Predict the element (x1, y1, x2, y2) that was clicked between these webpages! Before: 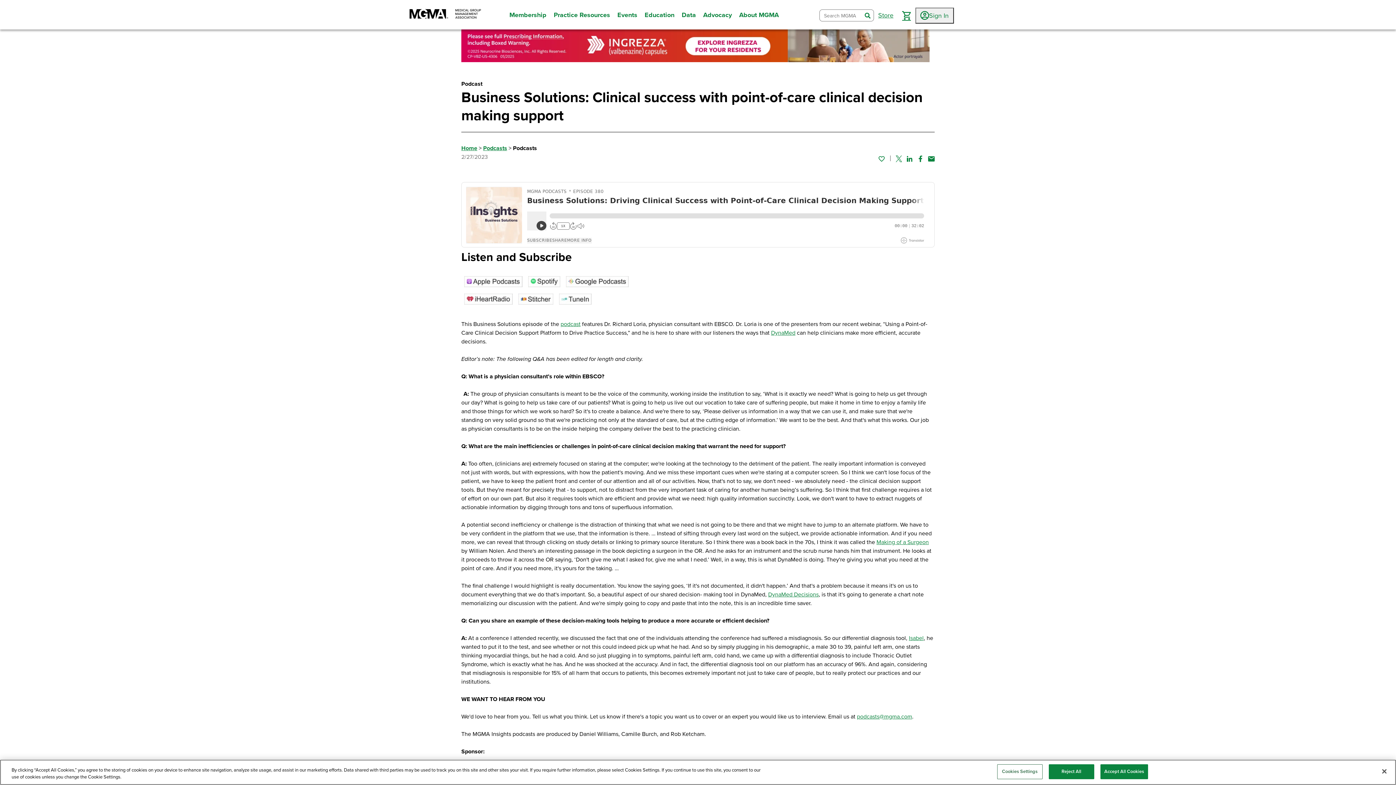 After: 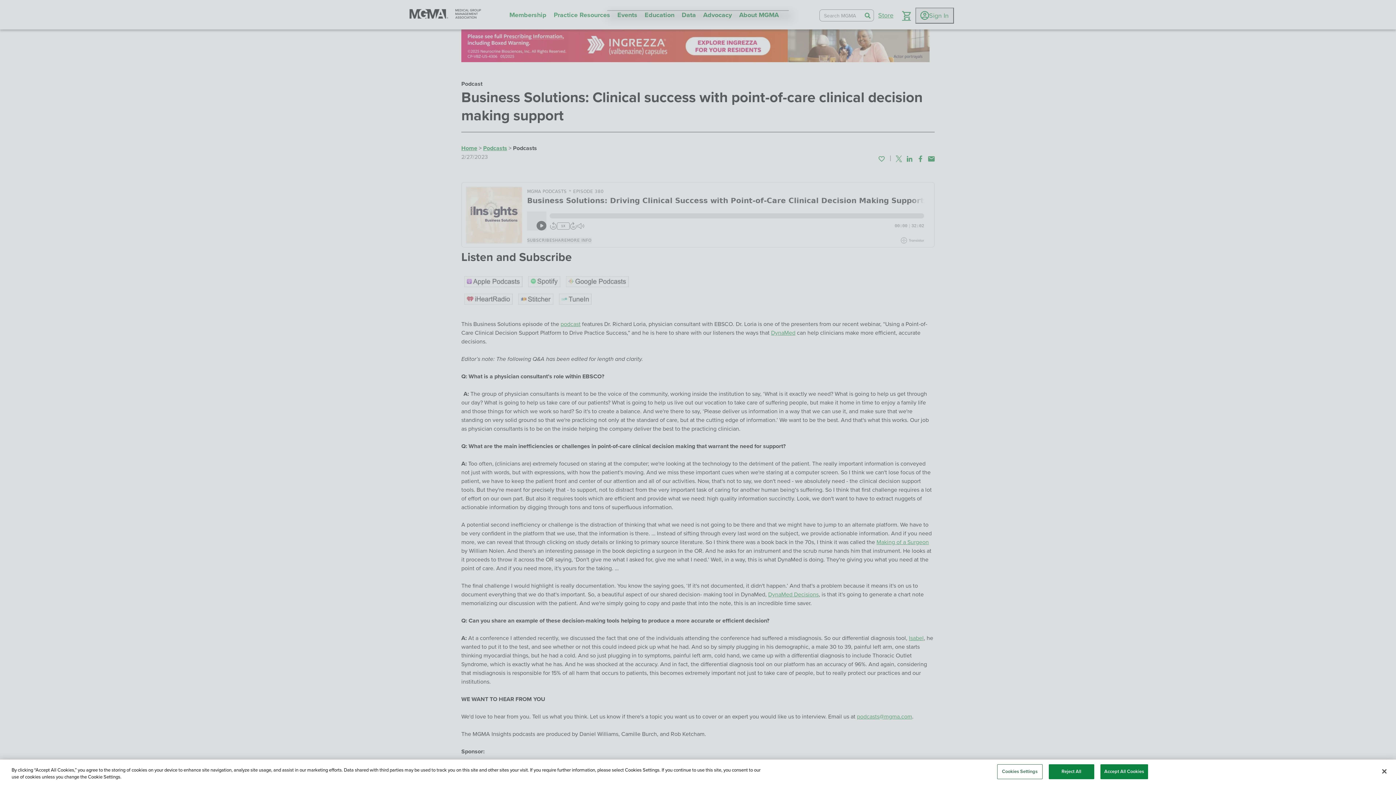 Action: label: Cart bbox: (898, 8, 915, 22)